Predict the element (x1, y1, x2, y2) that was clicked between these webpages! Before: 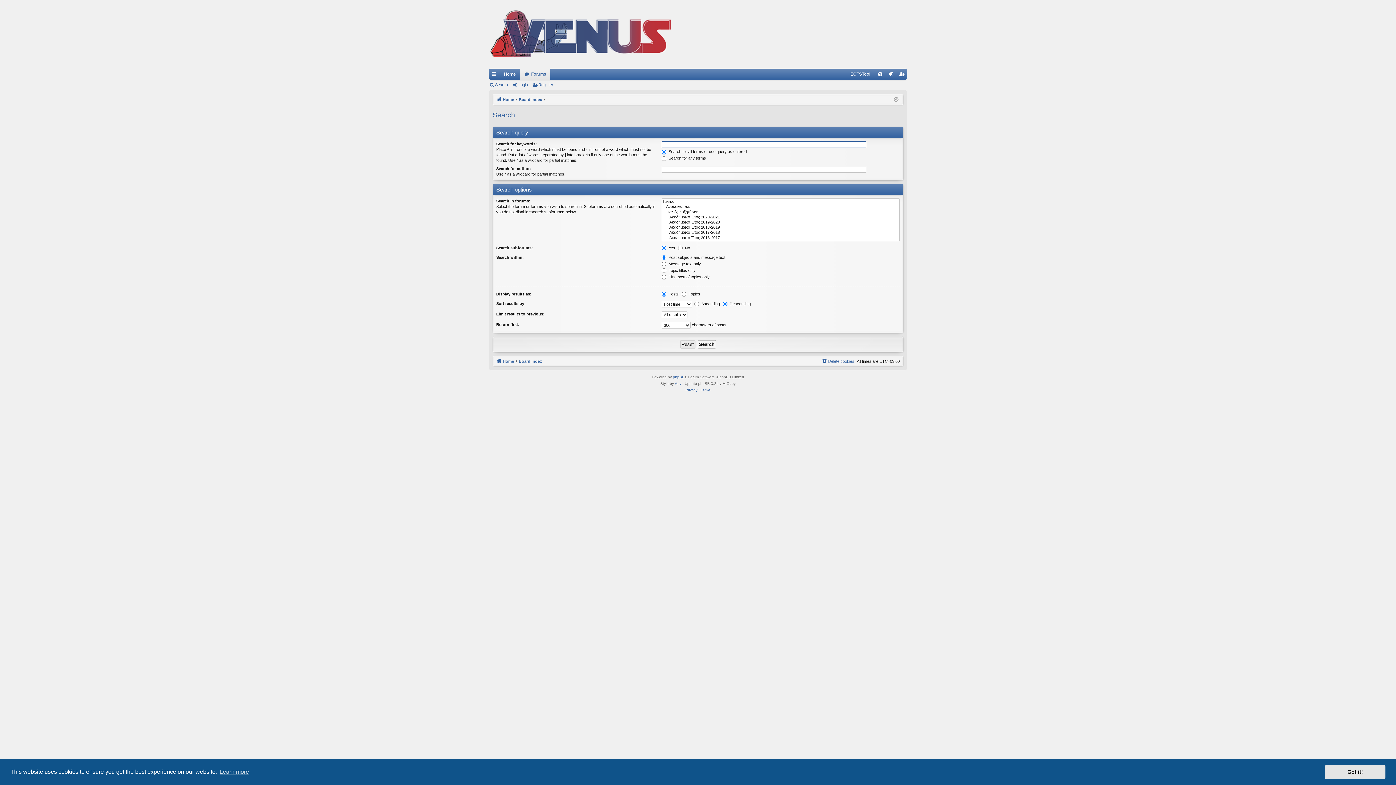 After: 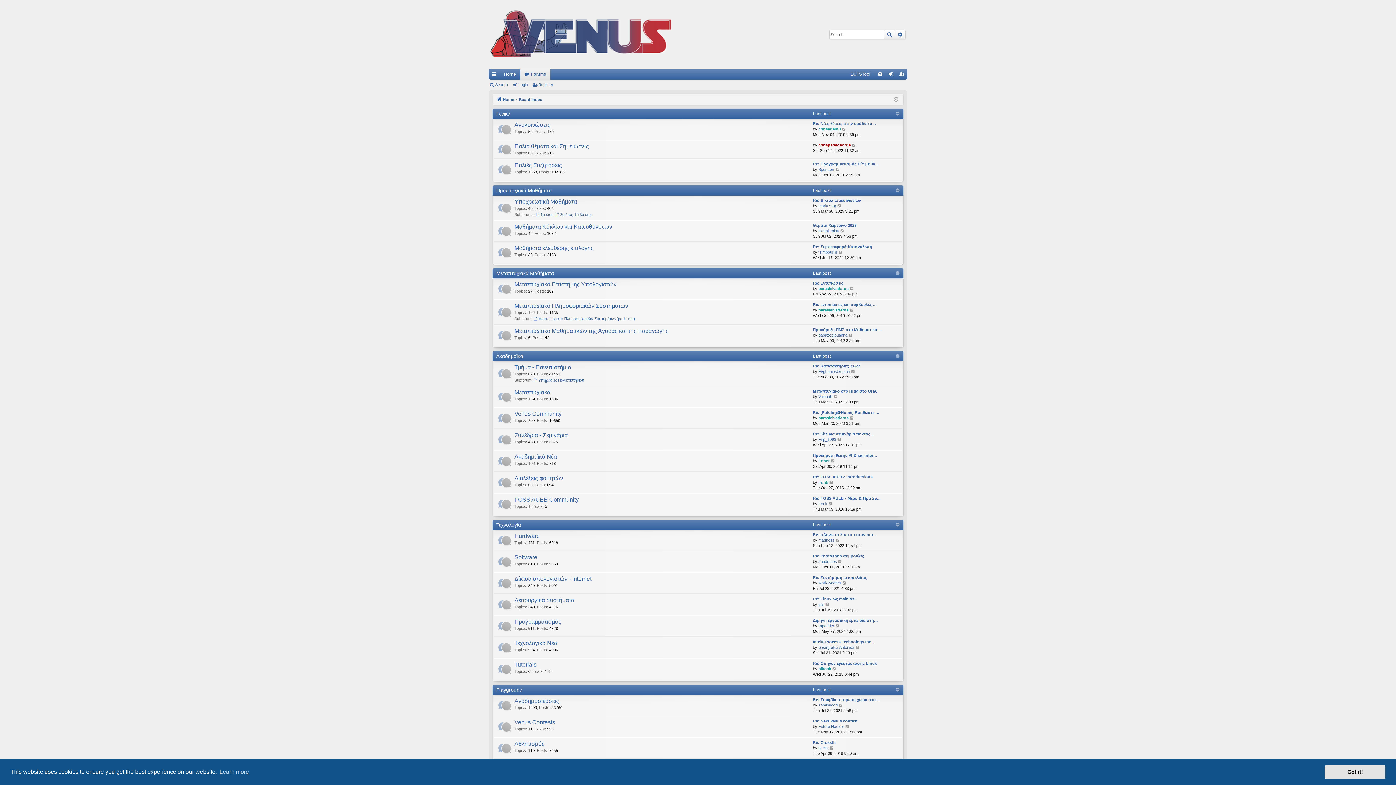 Action: label: Board index bbox: (518, 357, 542, 365)